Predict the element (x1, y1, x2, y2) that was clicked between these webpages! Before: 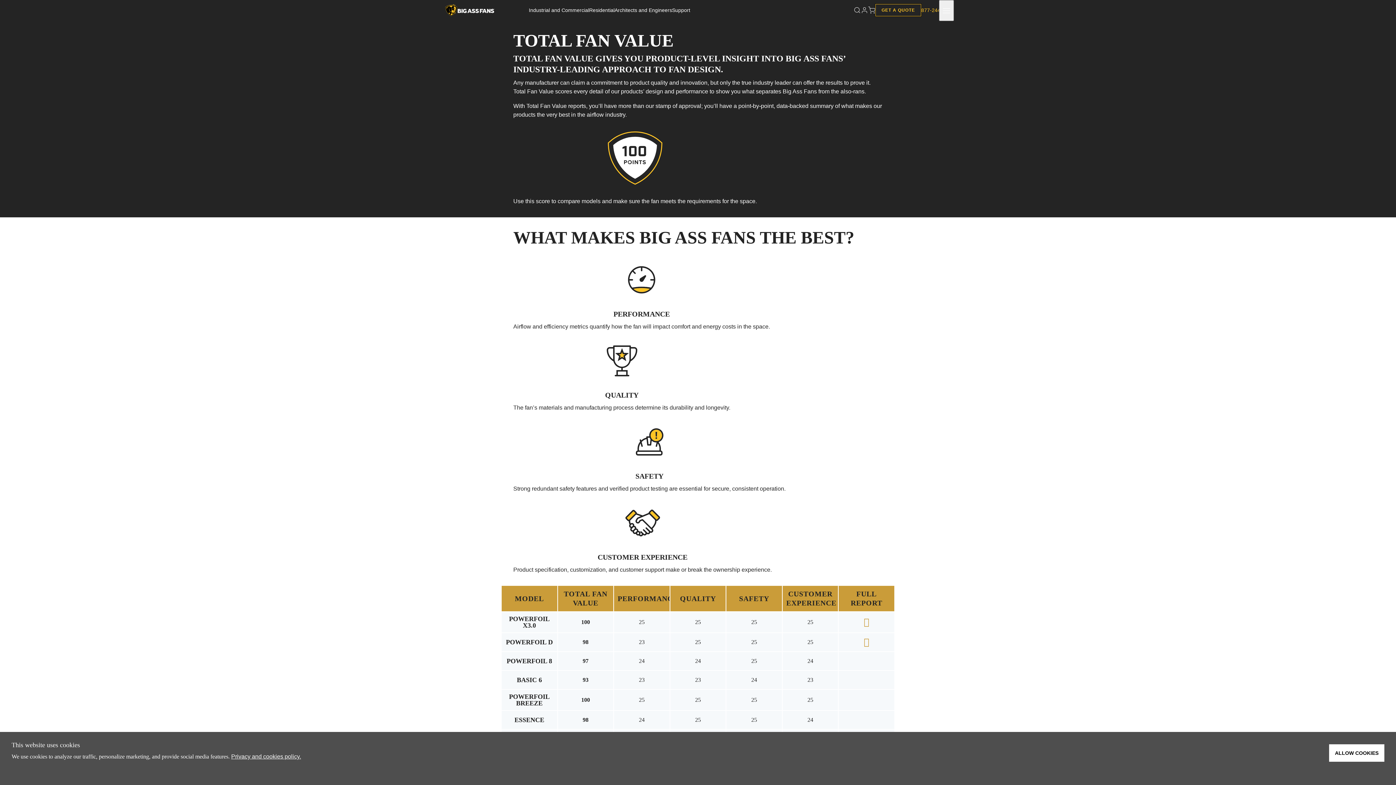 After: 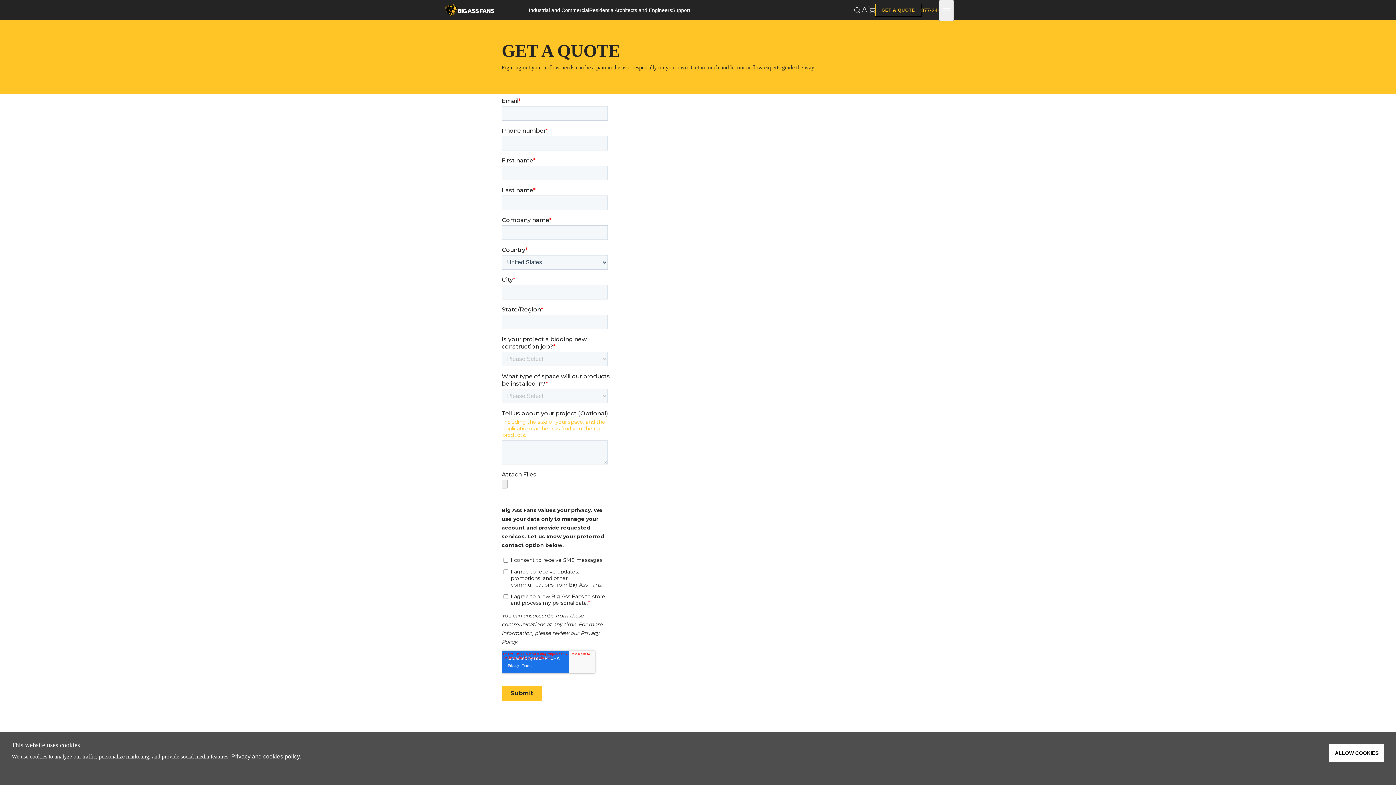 Action: label: GET A QUOTE bbox: (875, 4, 921, 16)